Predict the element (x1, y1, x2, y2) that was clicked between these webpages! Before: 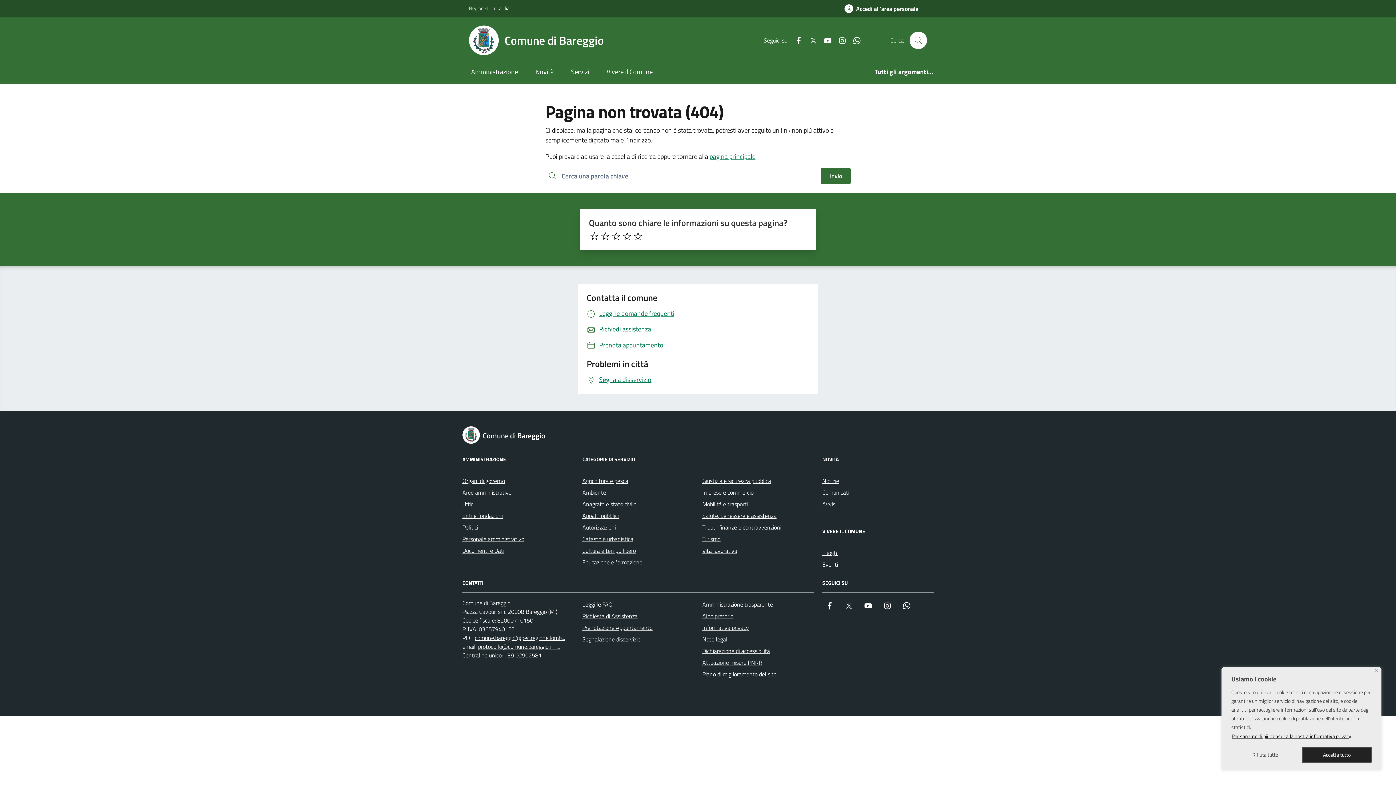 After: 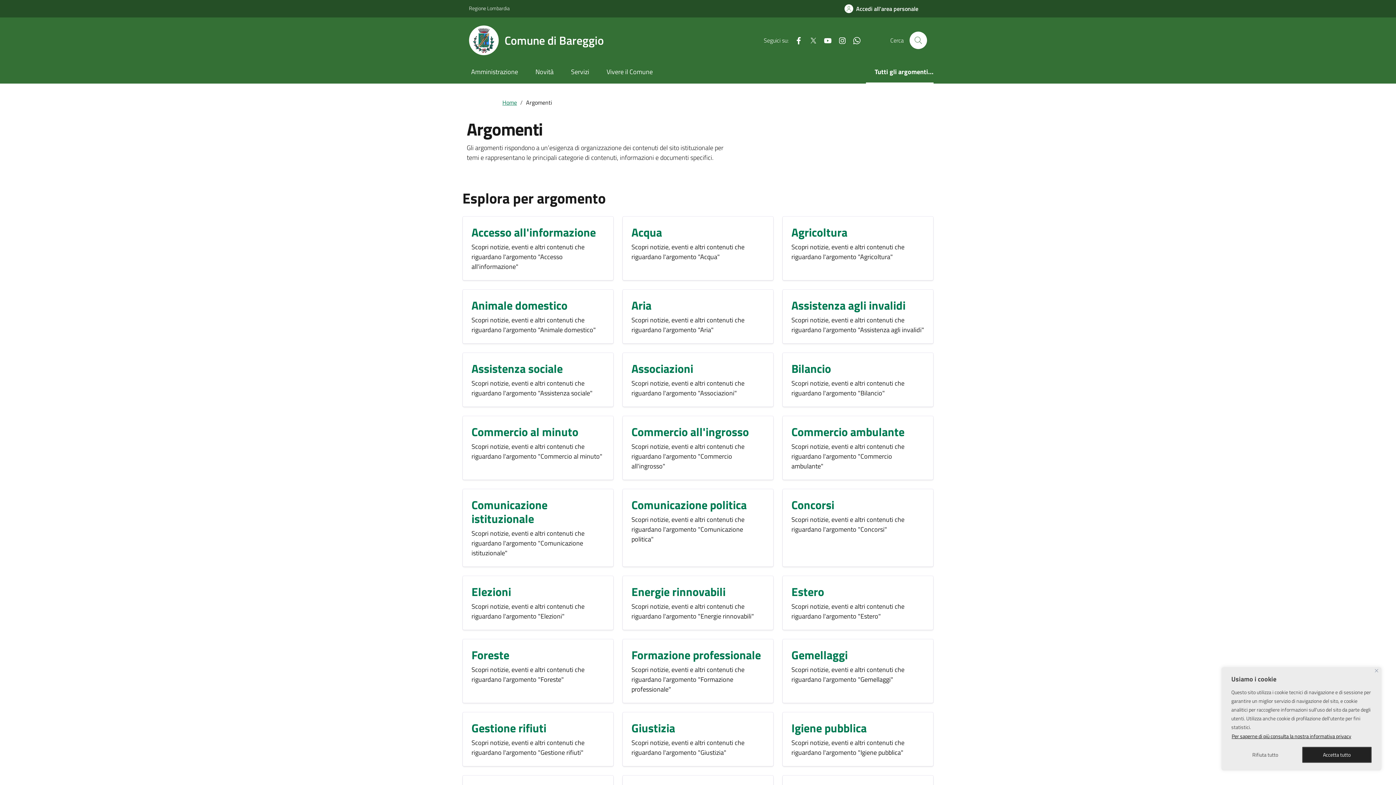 Action: label: Tutti gli argomenti... bbox: (866, 61, 933, 83)